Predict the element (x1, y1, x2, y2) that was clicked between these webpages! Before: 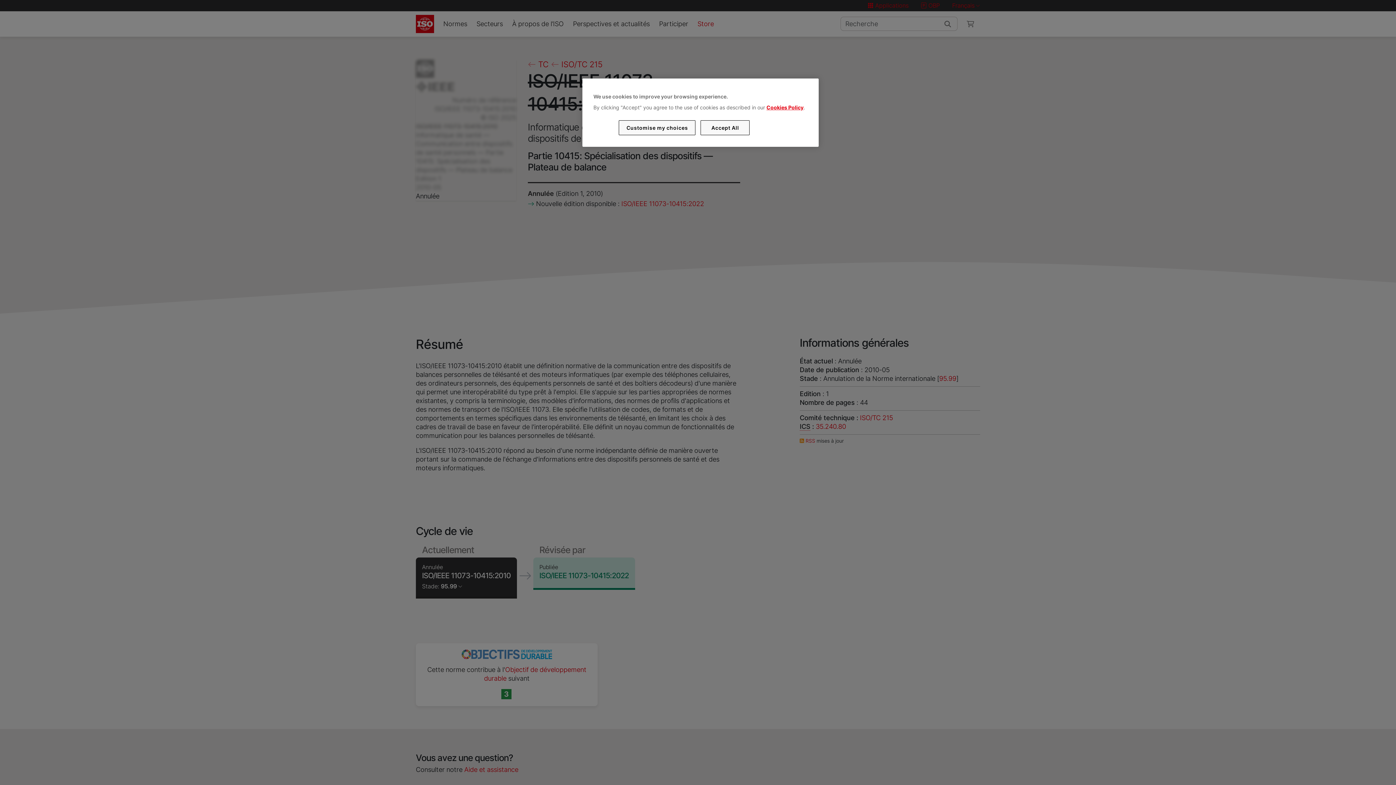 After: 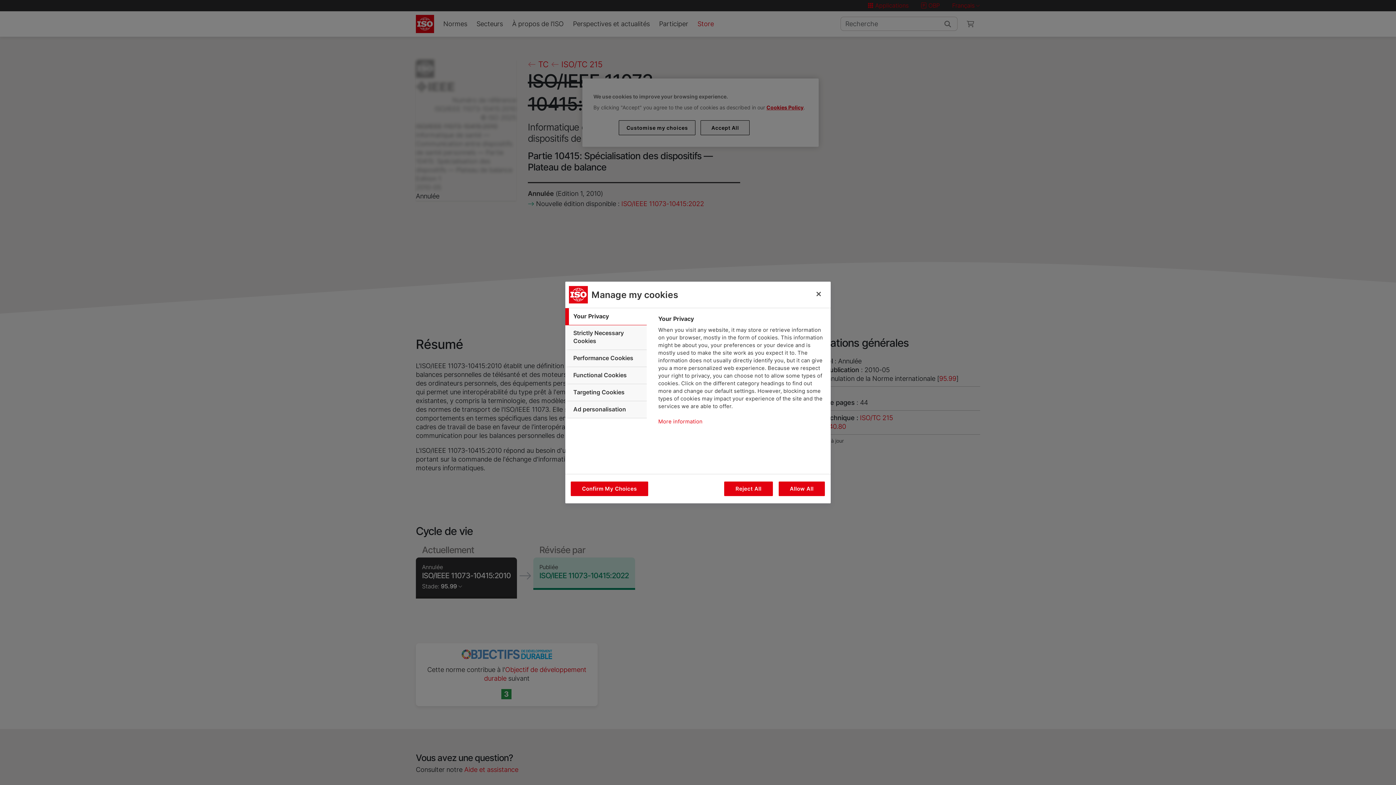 Action: bbox: (619, 120, 695, 135) label: Customise my choices